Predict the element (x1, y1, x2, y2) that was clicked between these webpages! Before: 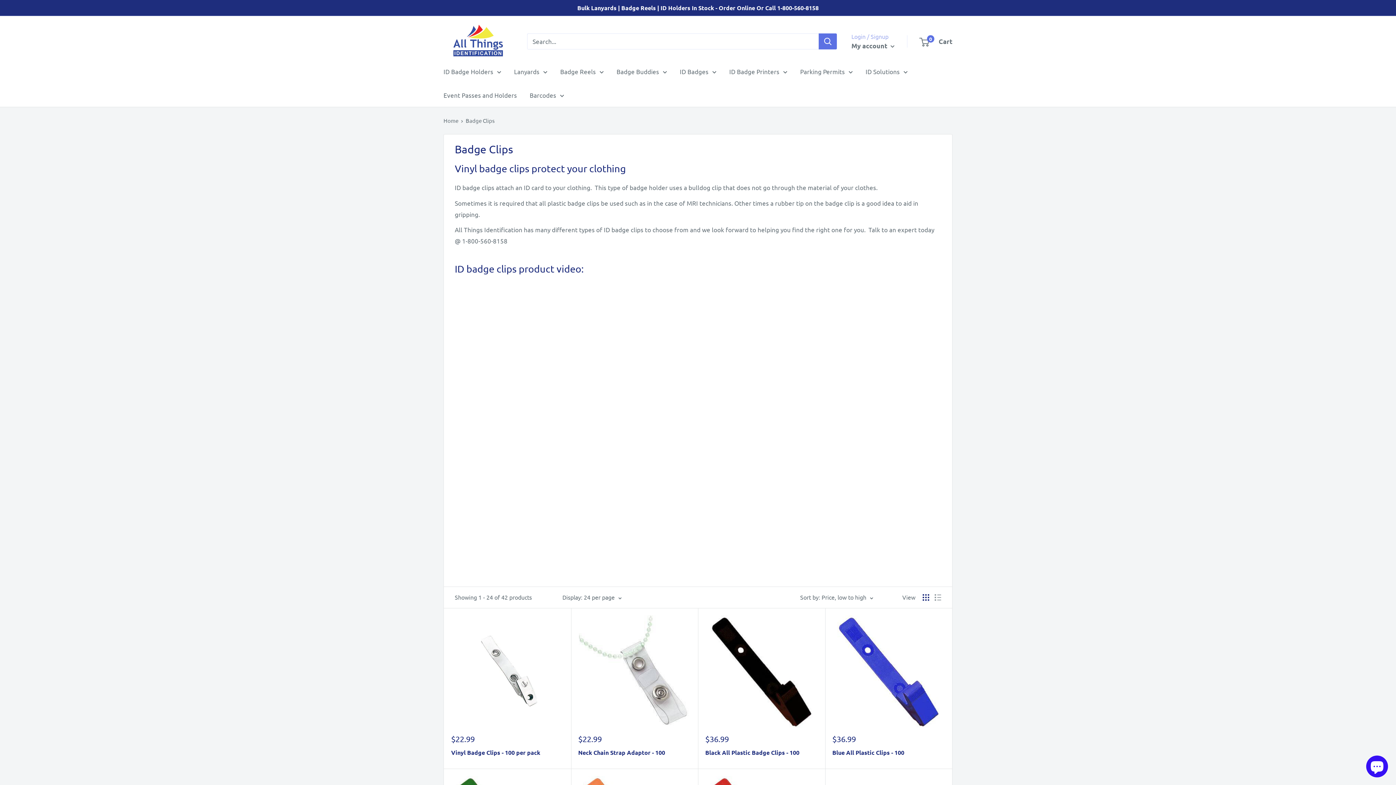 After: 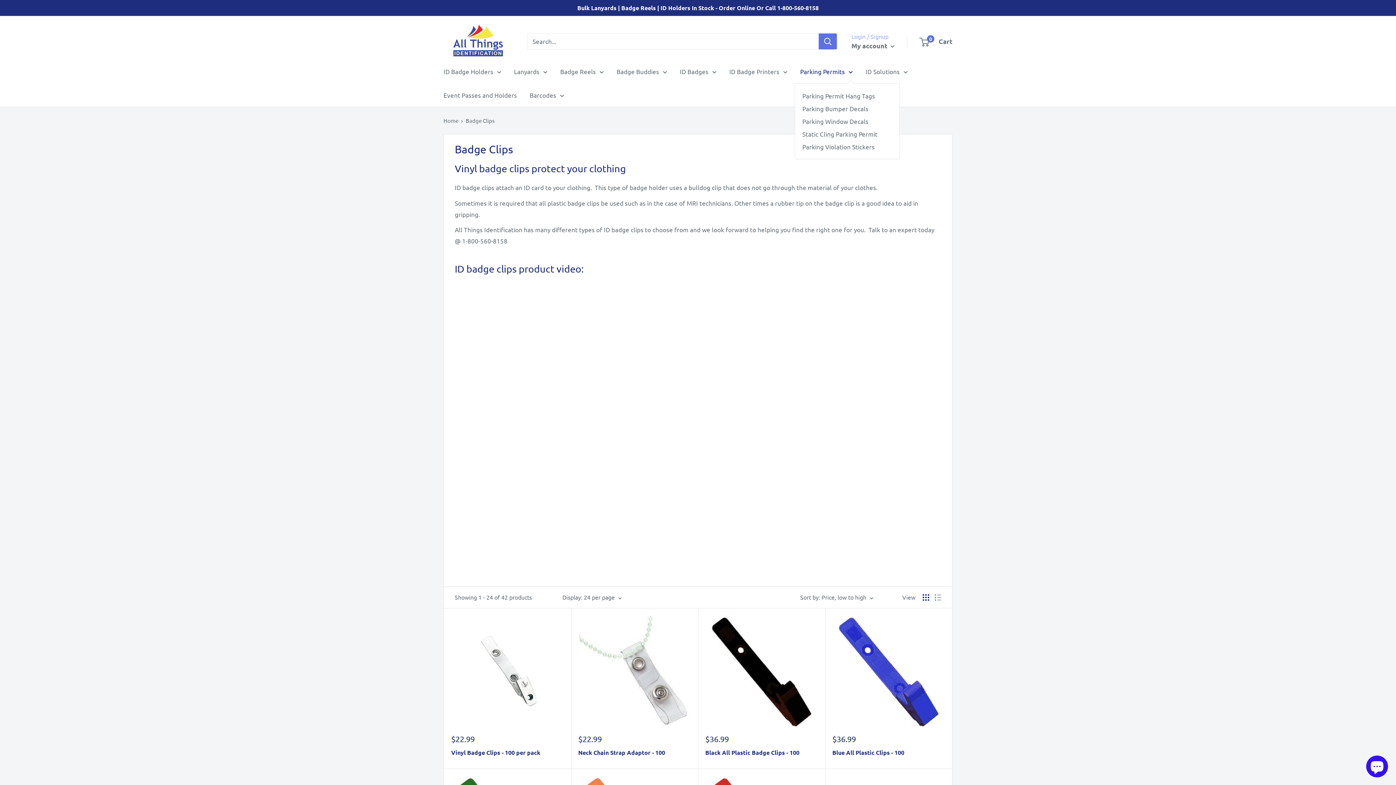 Action: label: Parking Permits bbox: (800, 65, 853, 76)